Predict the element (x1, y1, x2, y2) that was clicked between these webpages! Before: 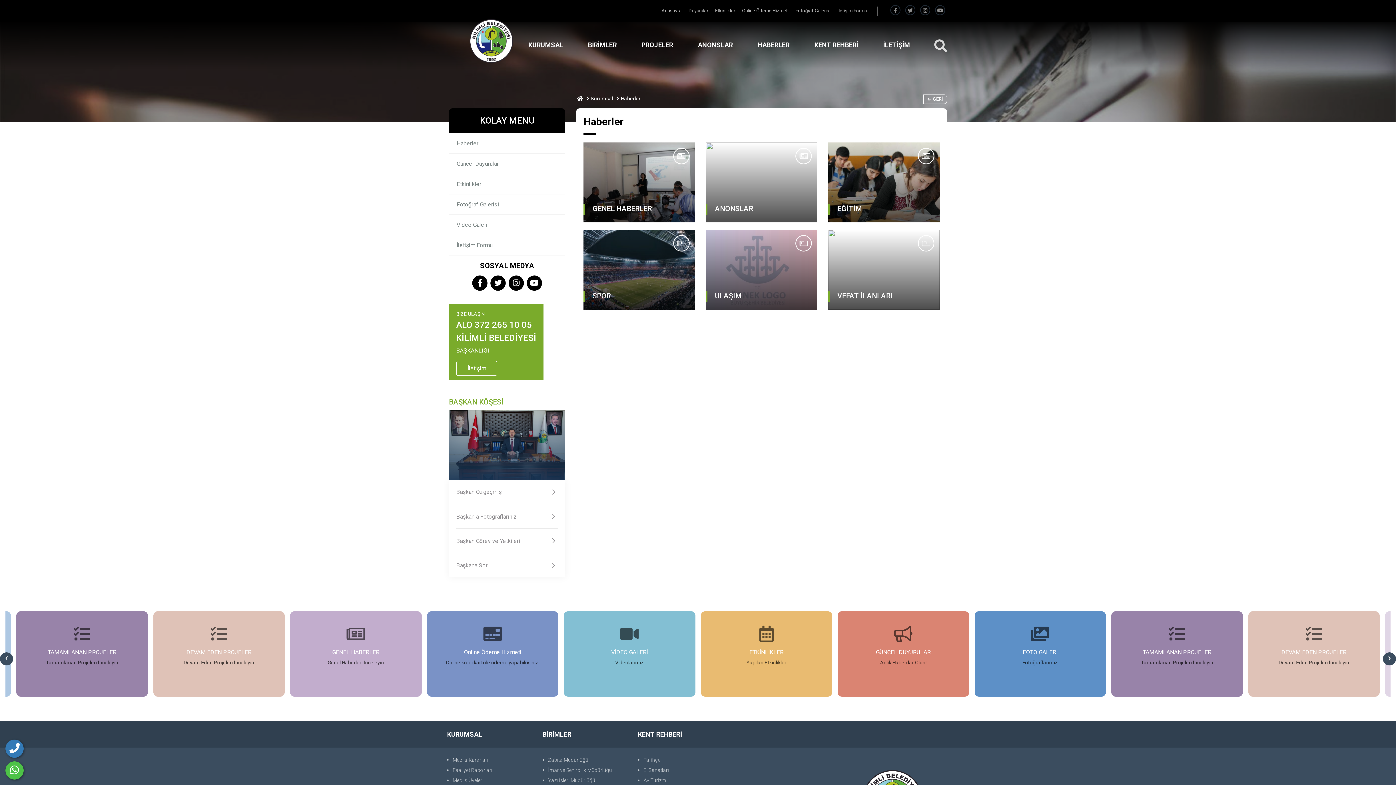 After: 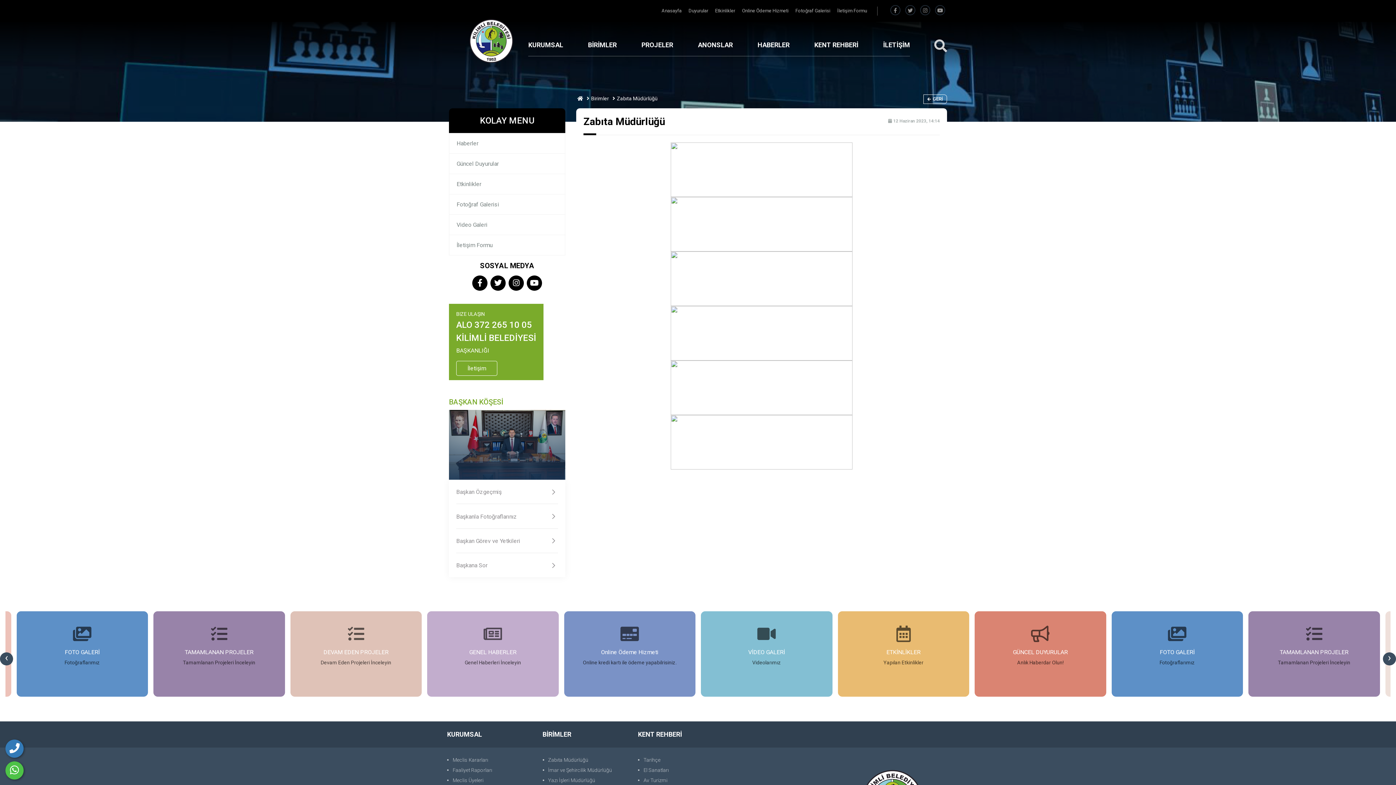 Action: bbox: (542, 755, 630, 765) label: Zabıta Müdürlüğü